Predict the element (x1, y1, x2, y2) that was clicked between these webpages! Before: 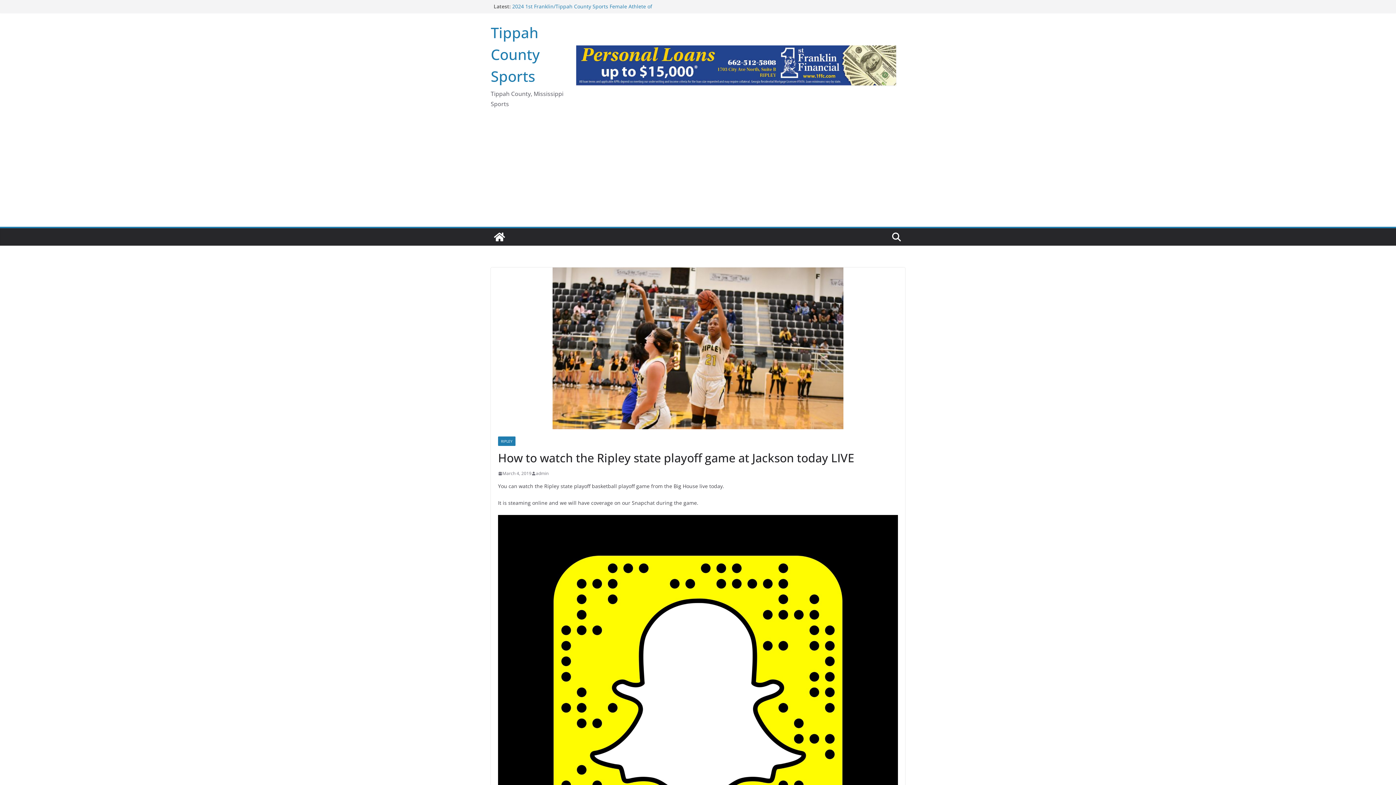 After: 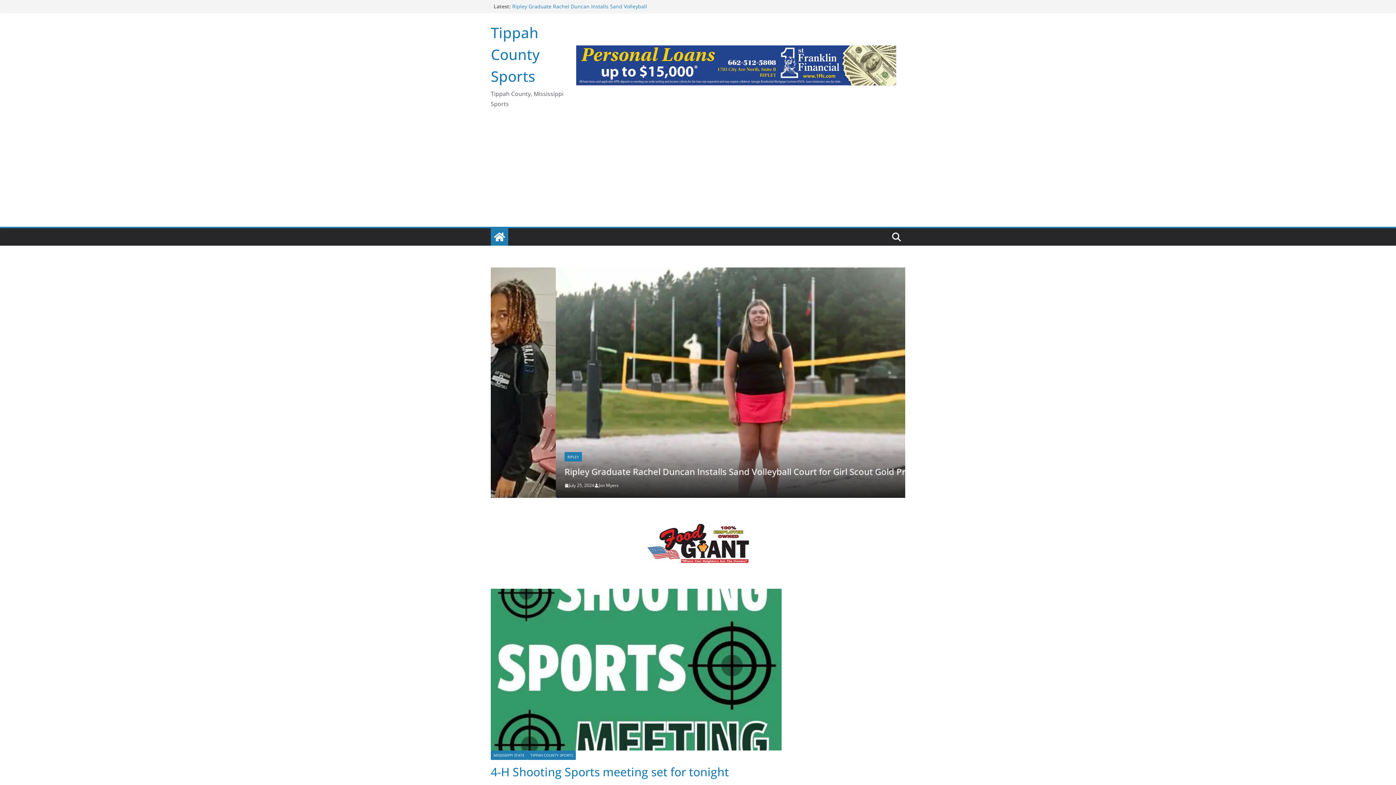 Action: bbox: (536, 469, 548, 477) label: admin